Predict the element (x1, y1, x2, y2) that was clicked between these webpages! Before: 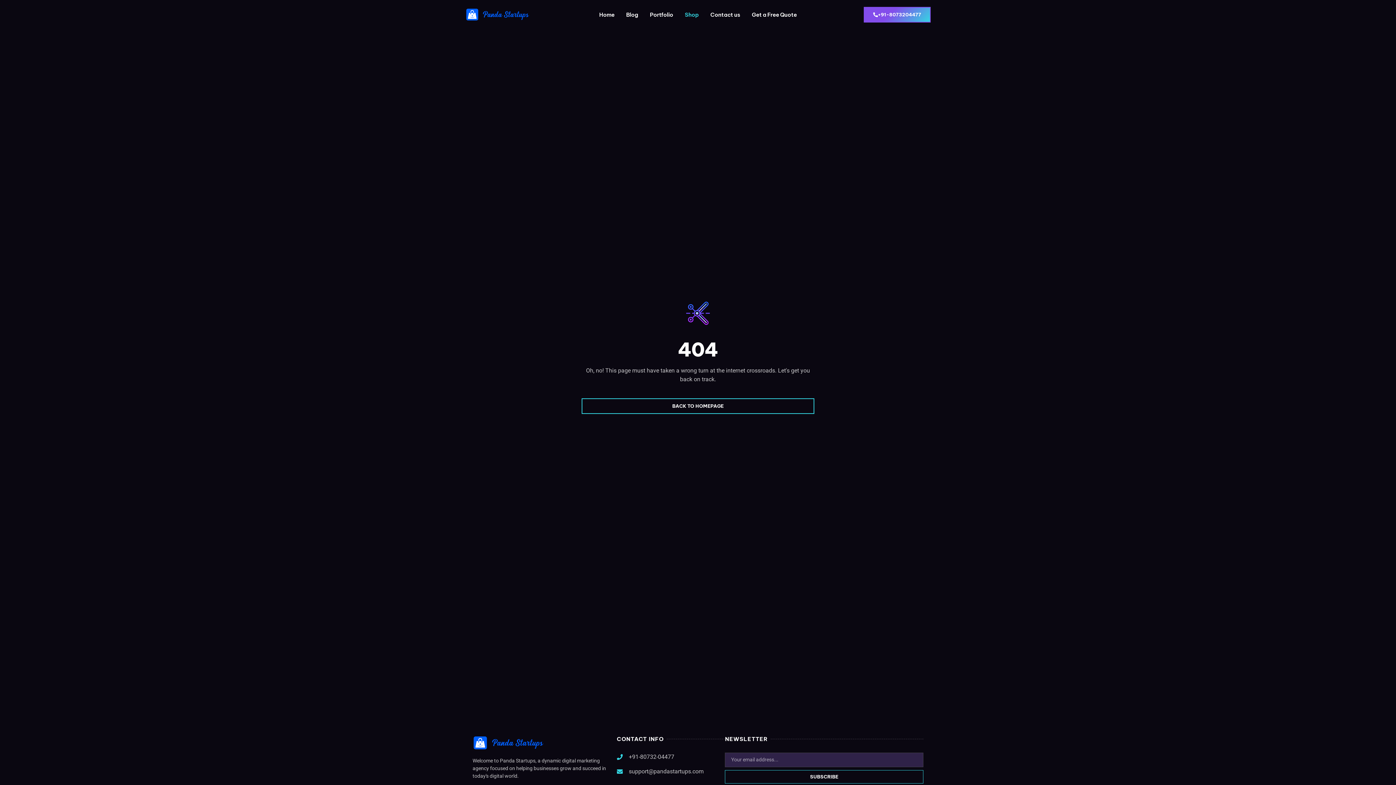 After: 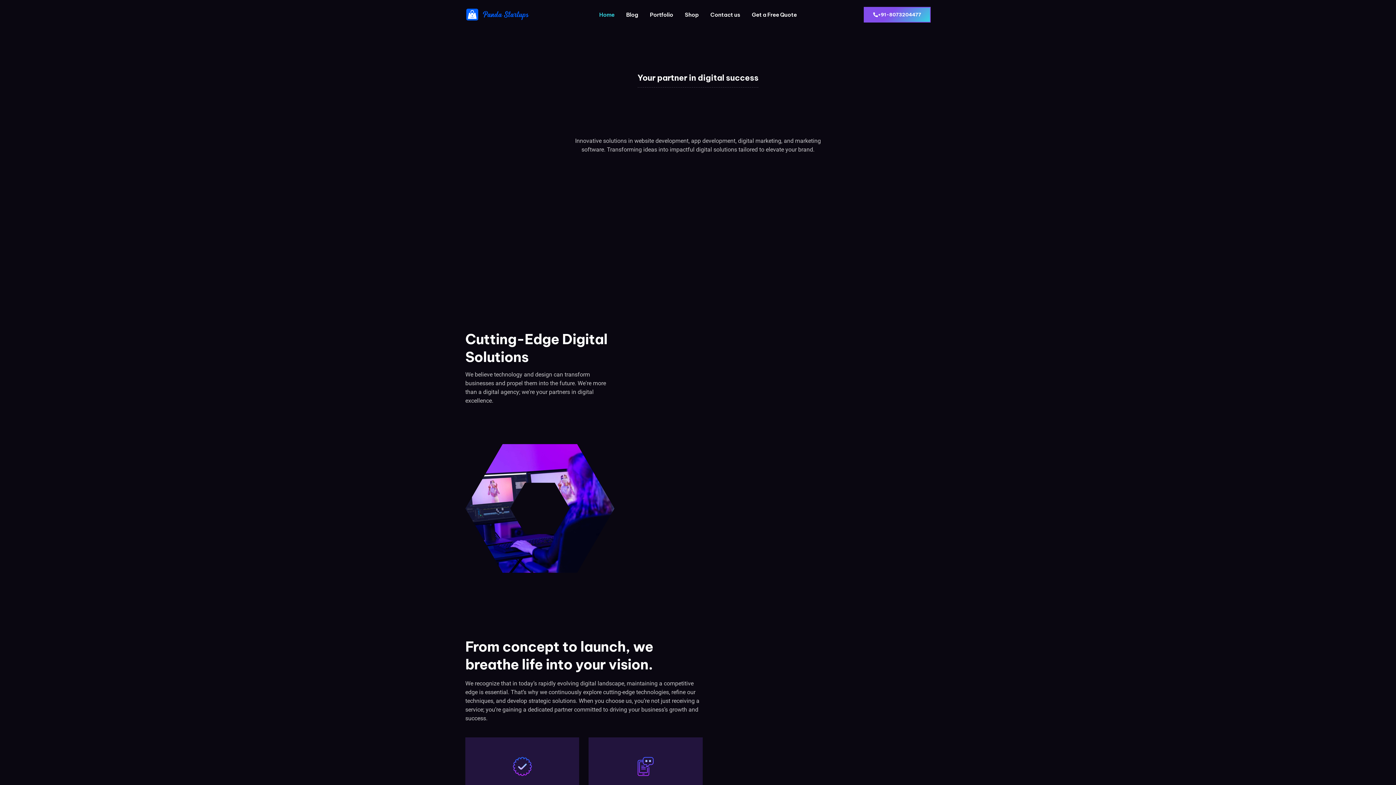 Action: bbox: (581, 398, 814, 414) label: BACK TO HOMEPAGE